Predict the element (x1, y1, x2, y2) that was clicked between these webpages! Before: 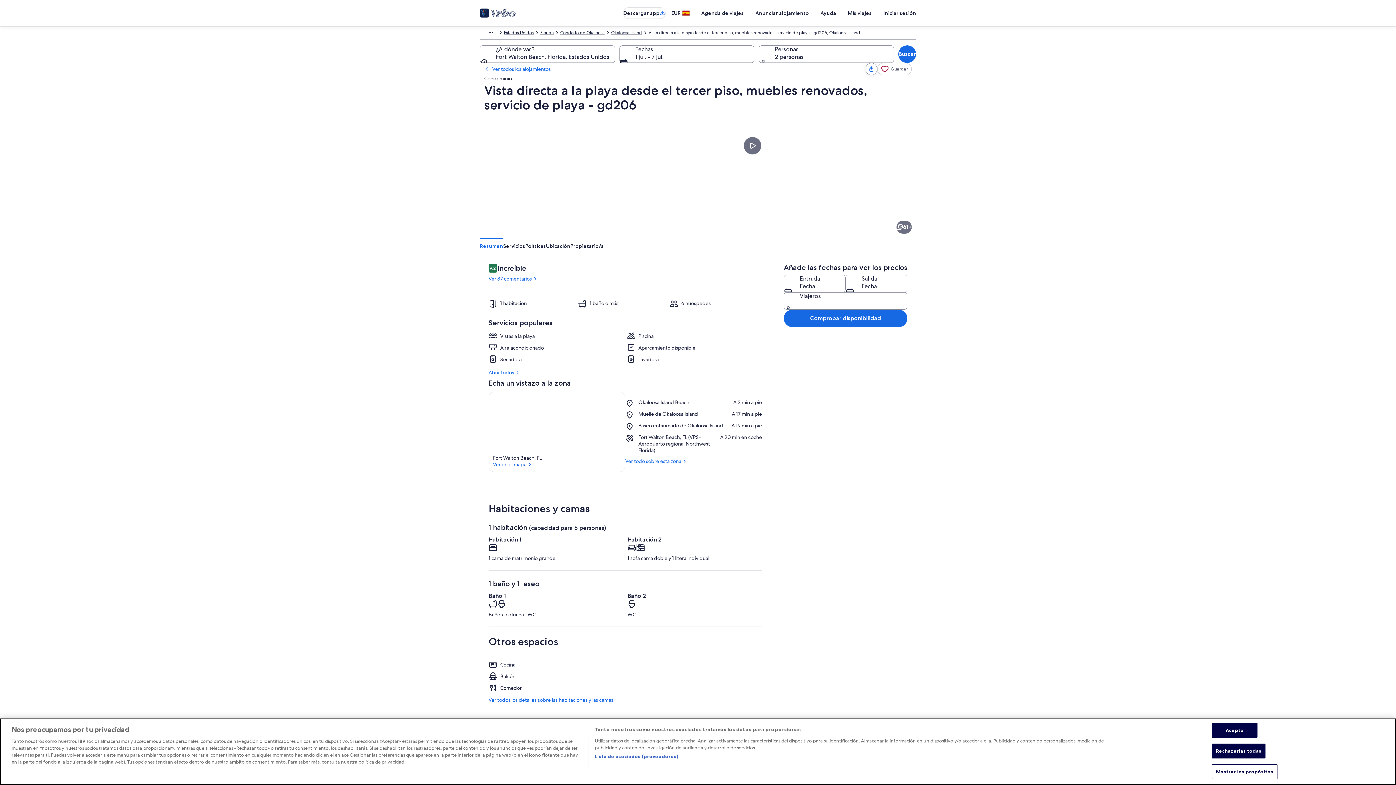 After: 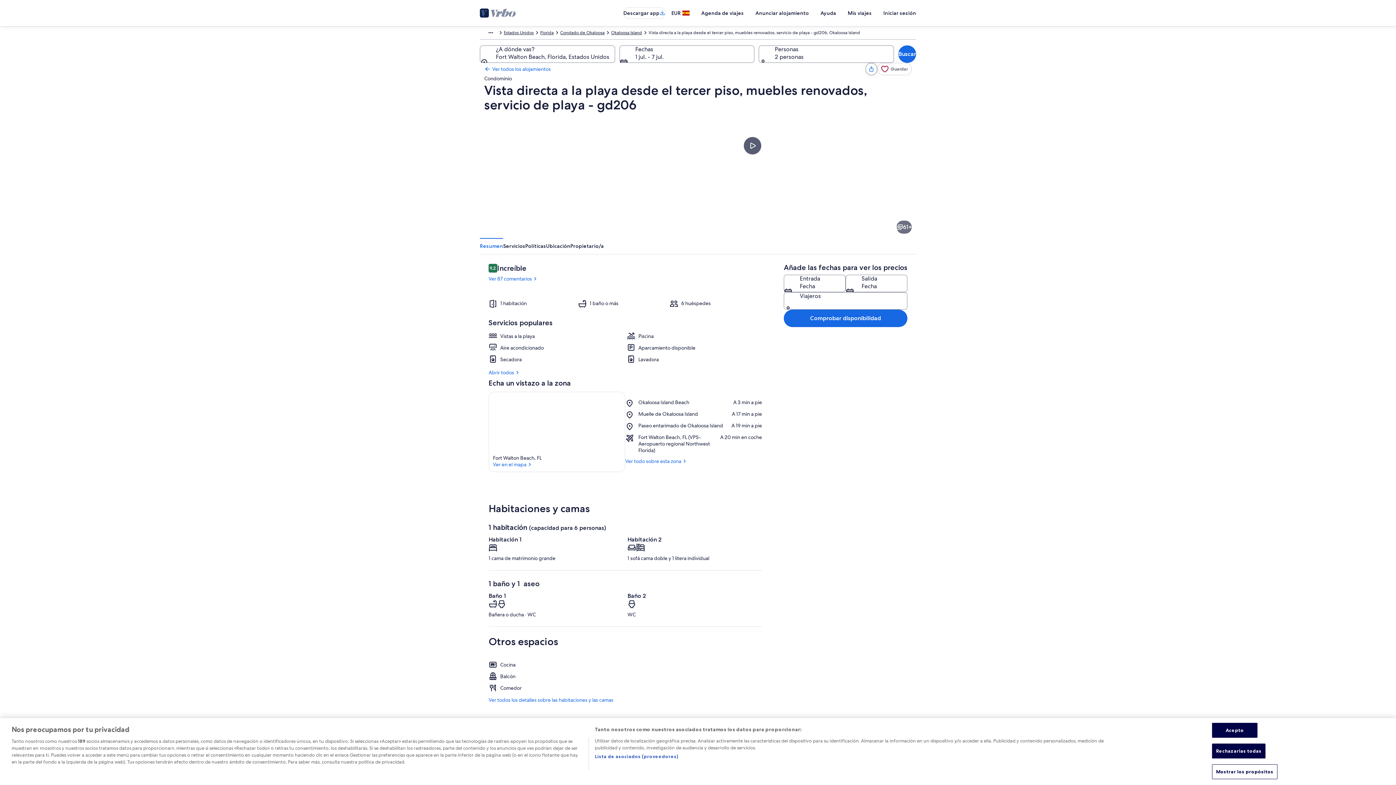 Action: bbox: (744, 137, 761, 154) label: Reproduce Vídeo hecho por el alojamiento